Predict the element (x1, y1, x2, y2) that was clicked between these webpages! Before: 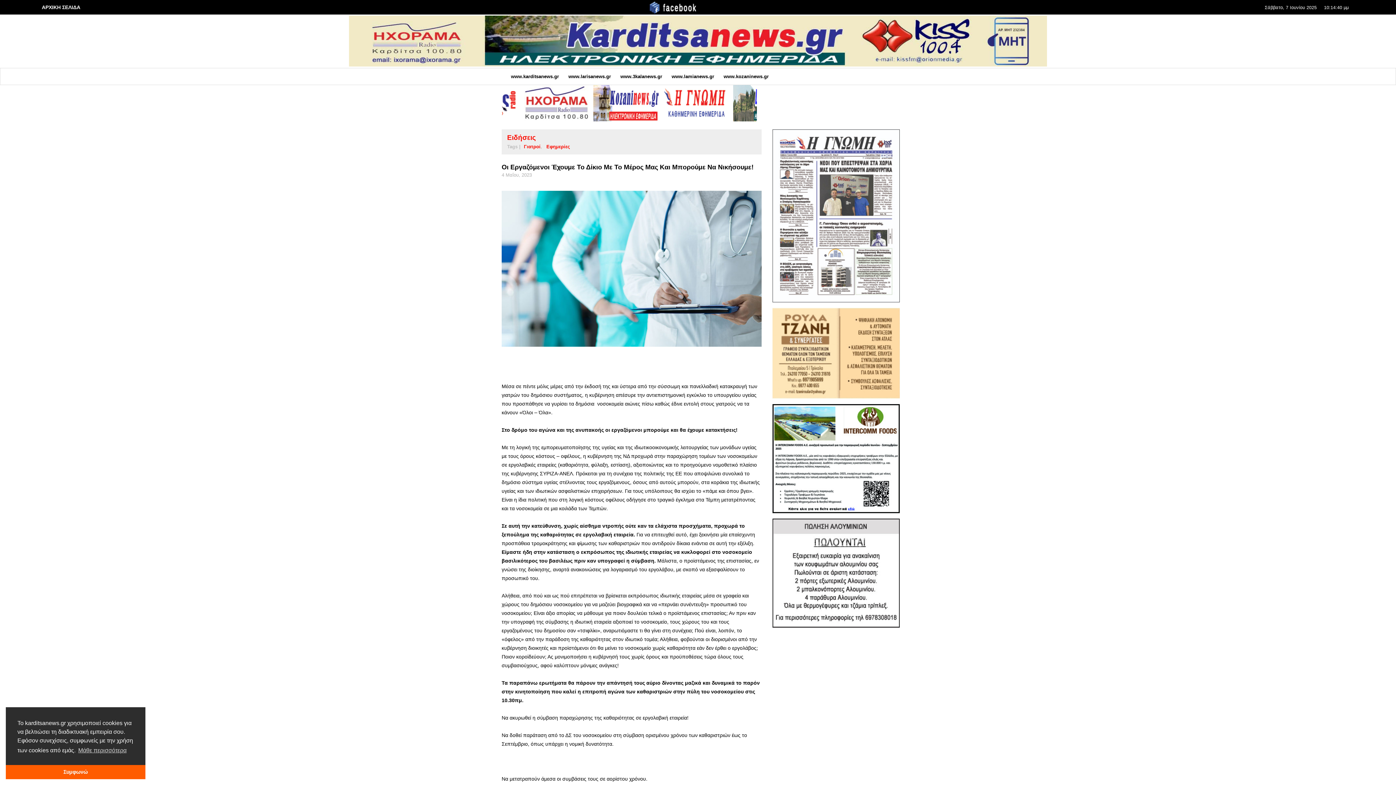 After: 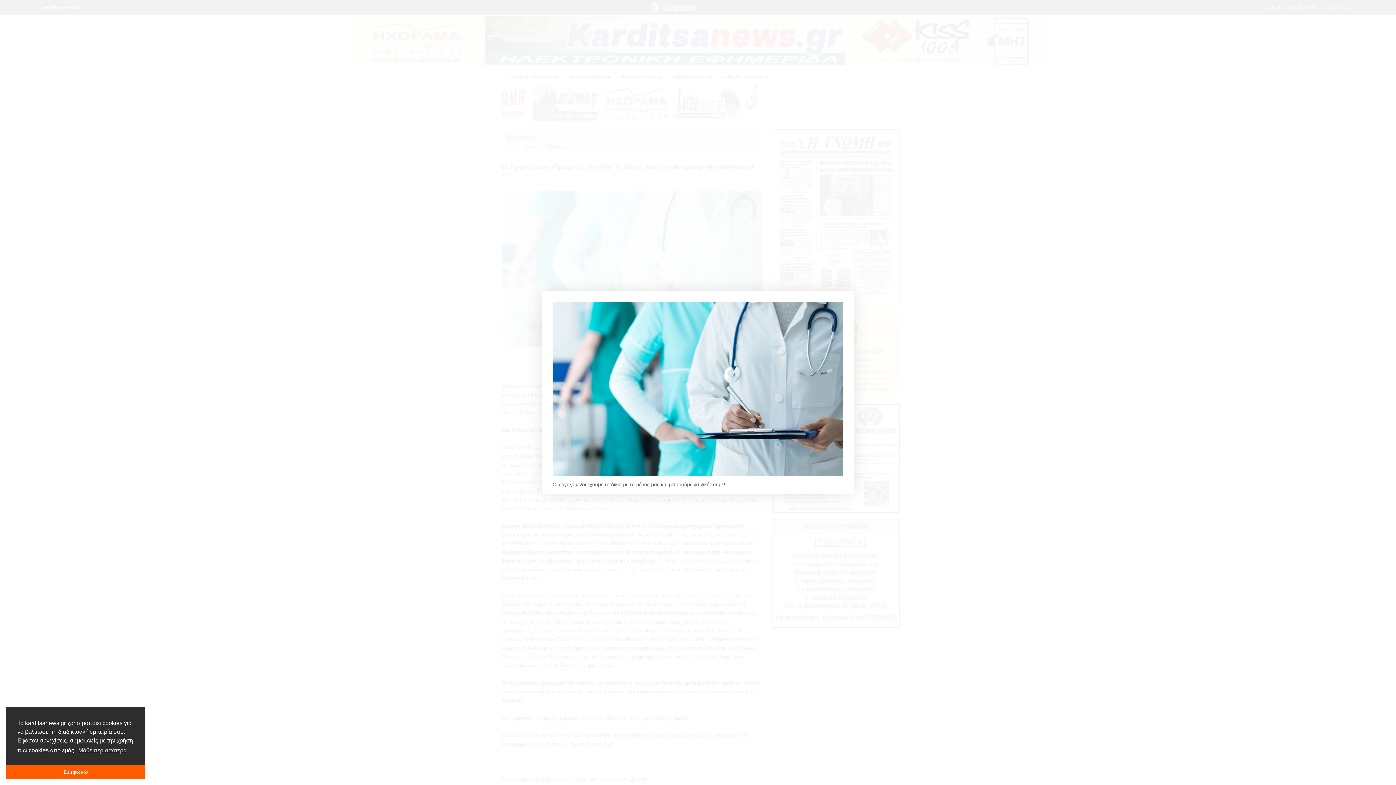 Action: bbox: (501, 190, 761, 346)